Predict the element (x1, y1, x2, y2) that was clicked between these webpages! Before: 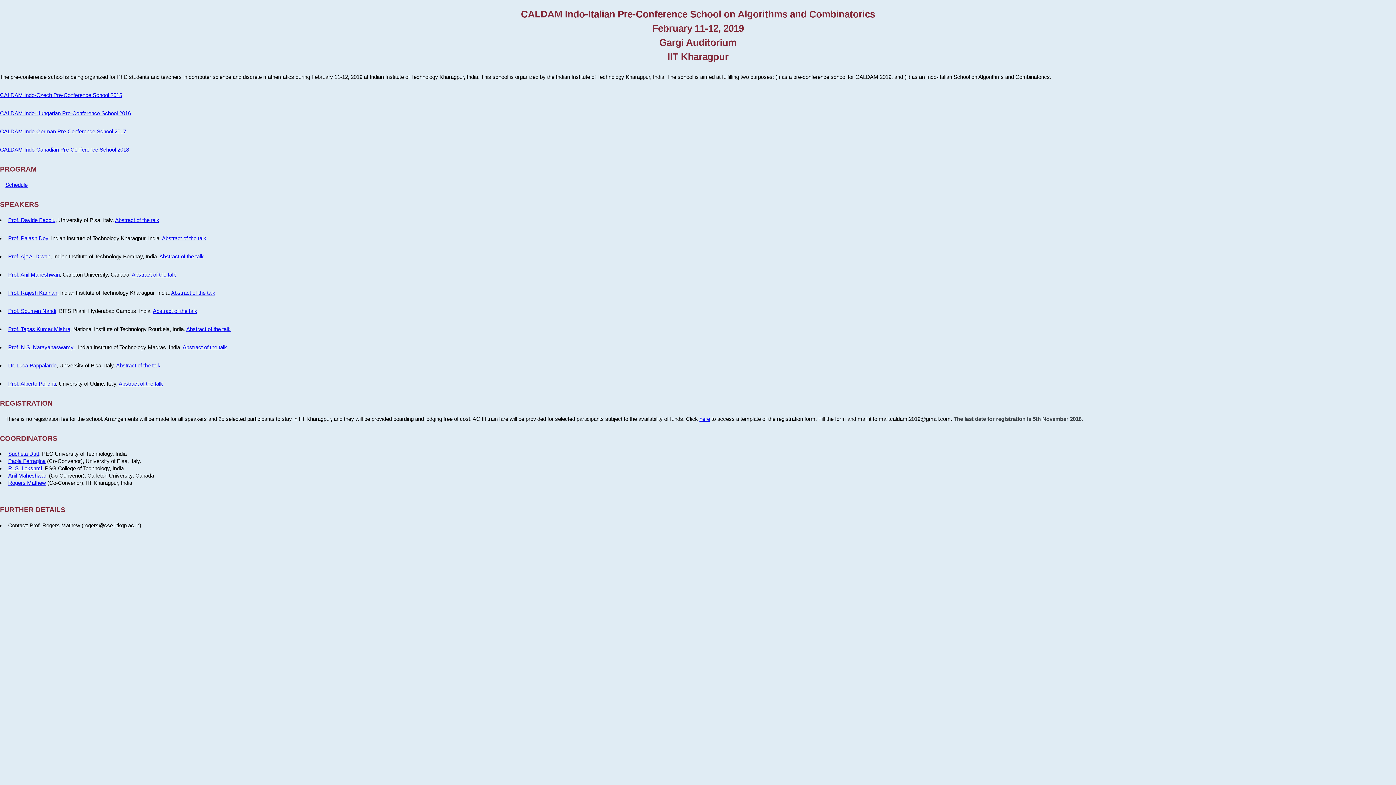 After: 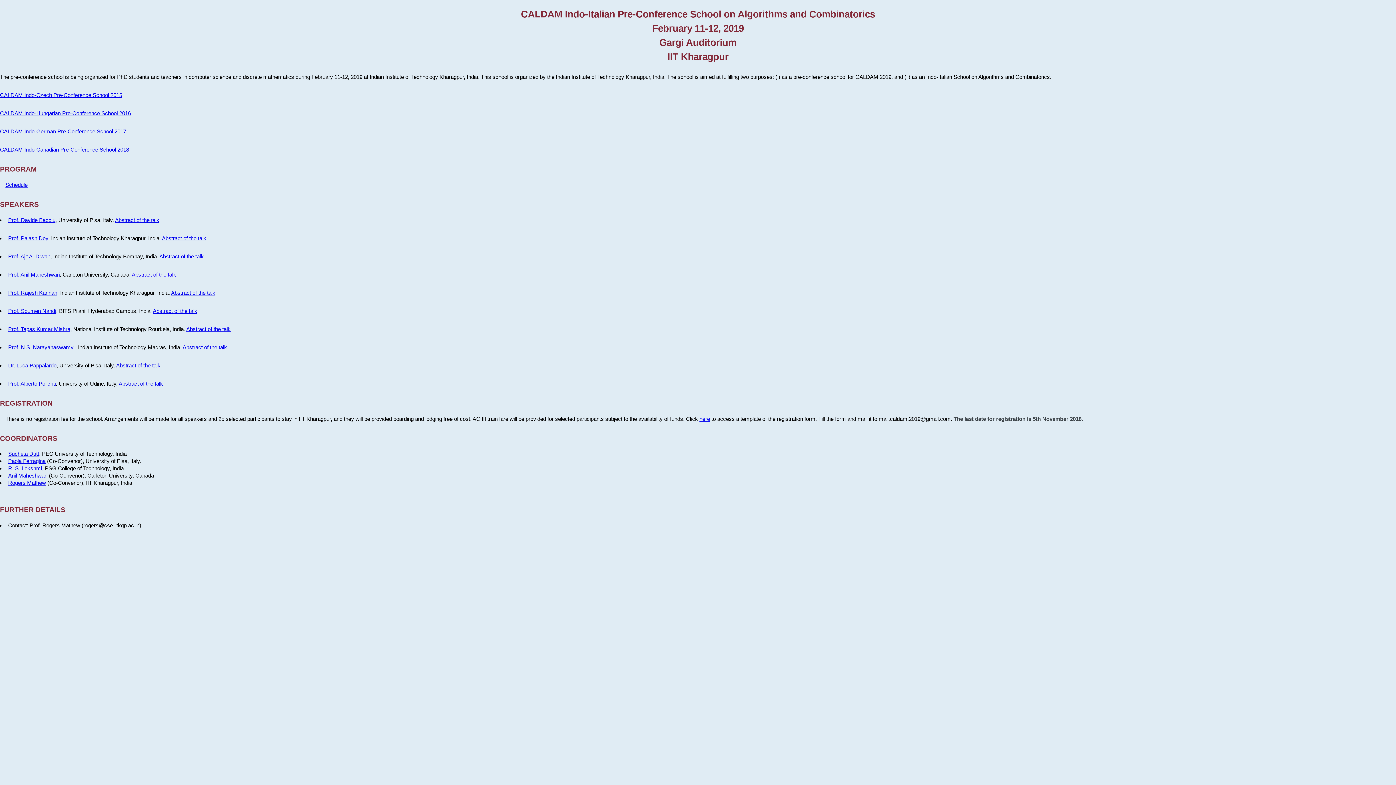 Action: label: Abstract of the talk bbox: (131, 271, 176, 277)